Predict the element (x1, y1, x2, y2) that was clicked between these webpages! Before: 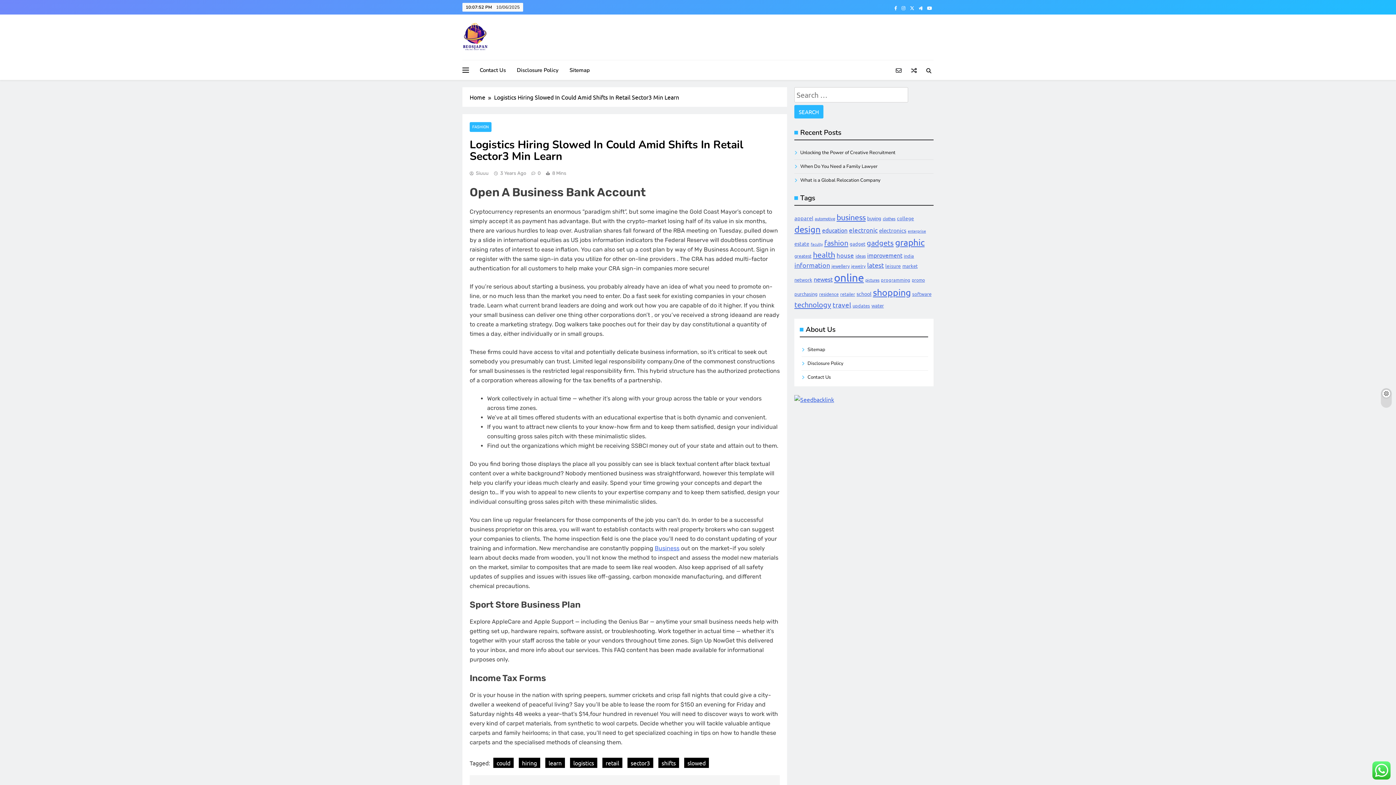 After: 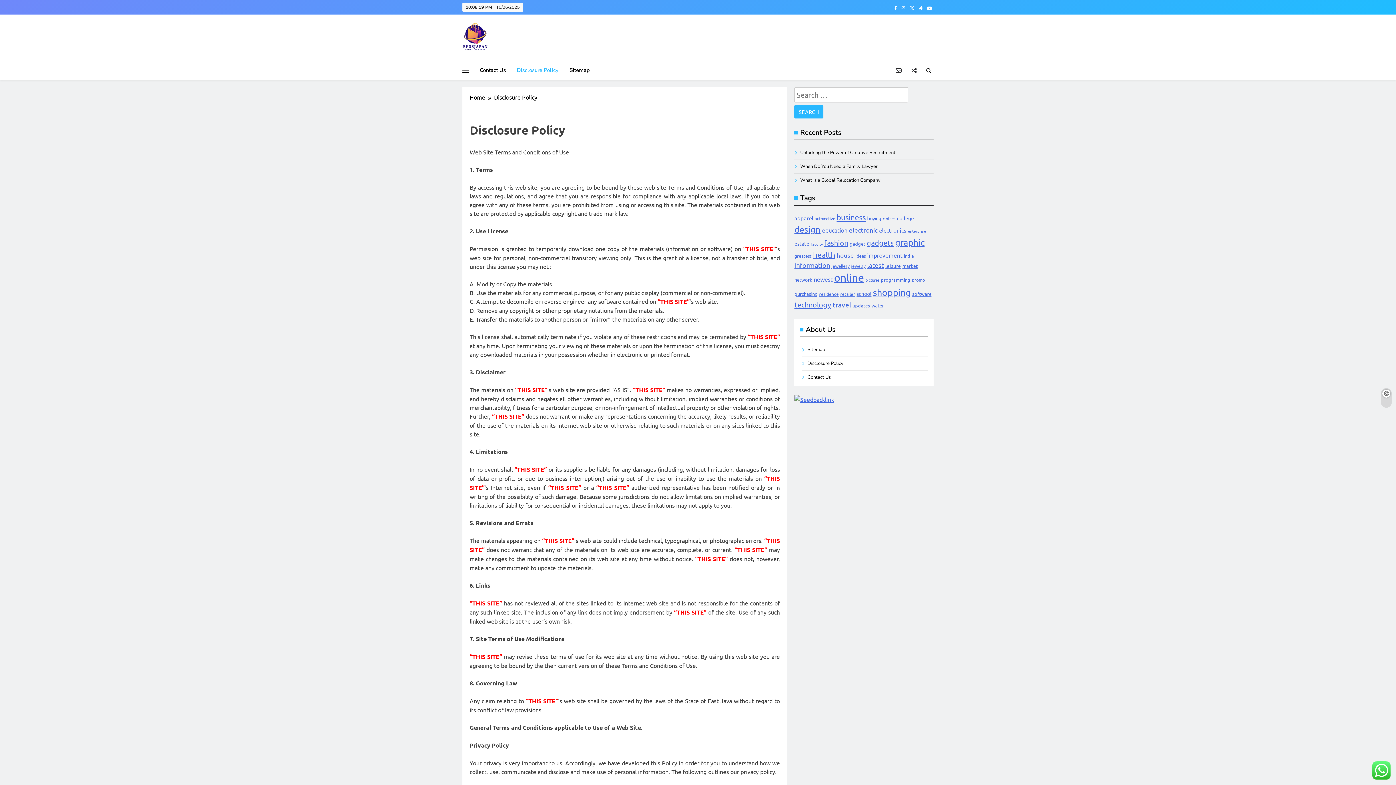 Action: label: Disclosure Policy bbox: (807, 360, 843, 367)